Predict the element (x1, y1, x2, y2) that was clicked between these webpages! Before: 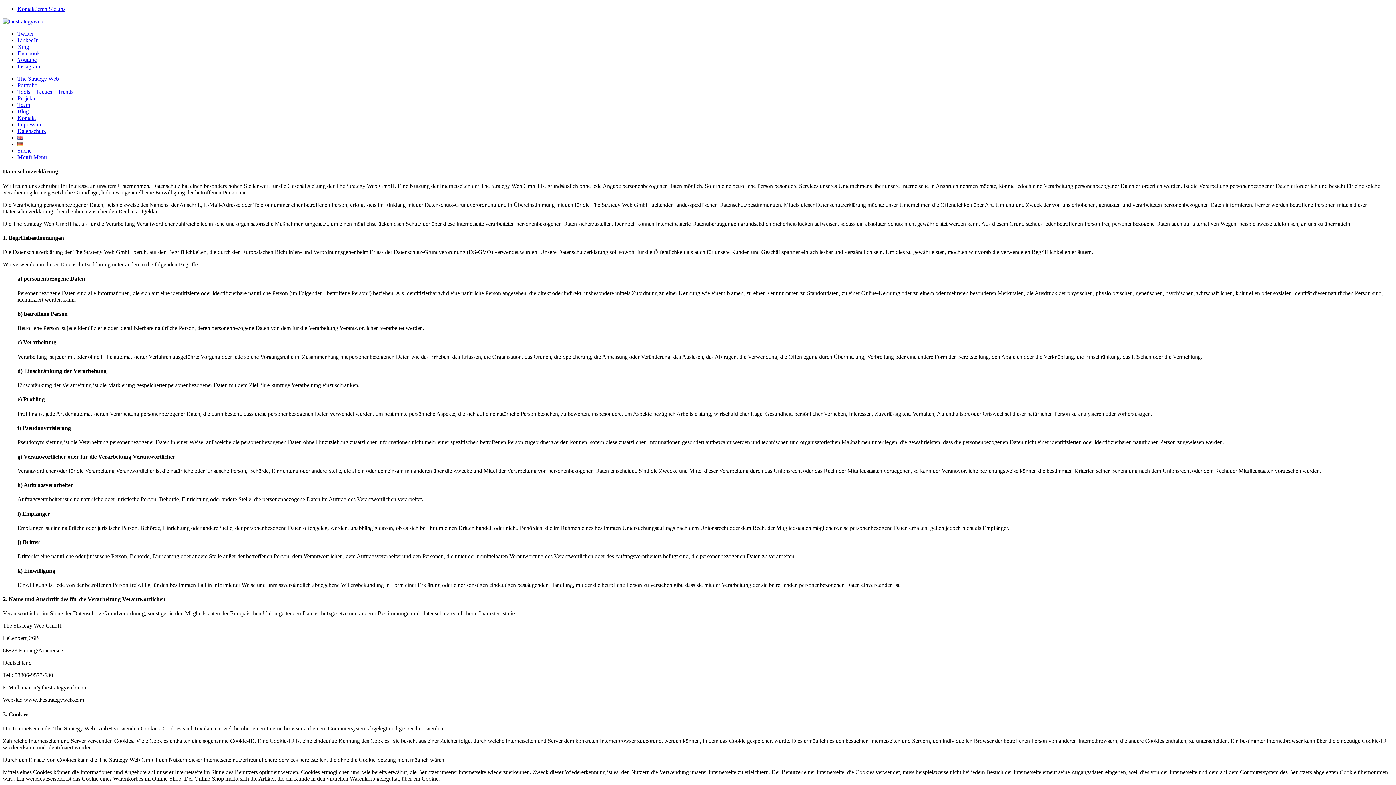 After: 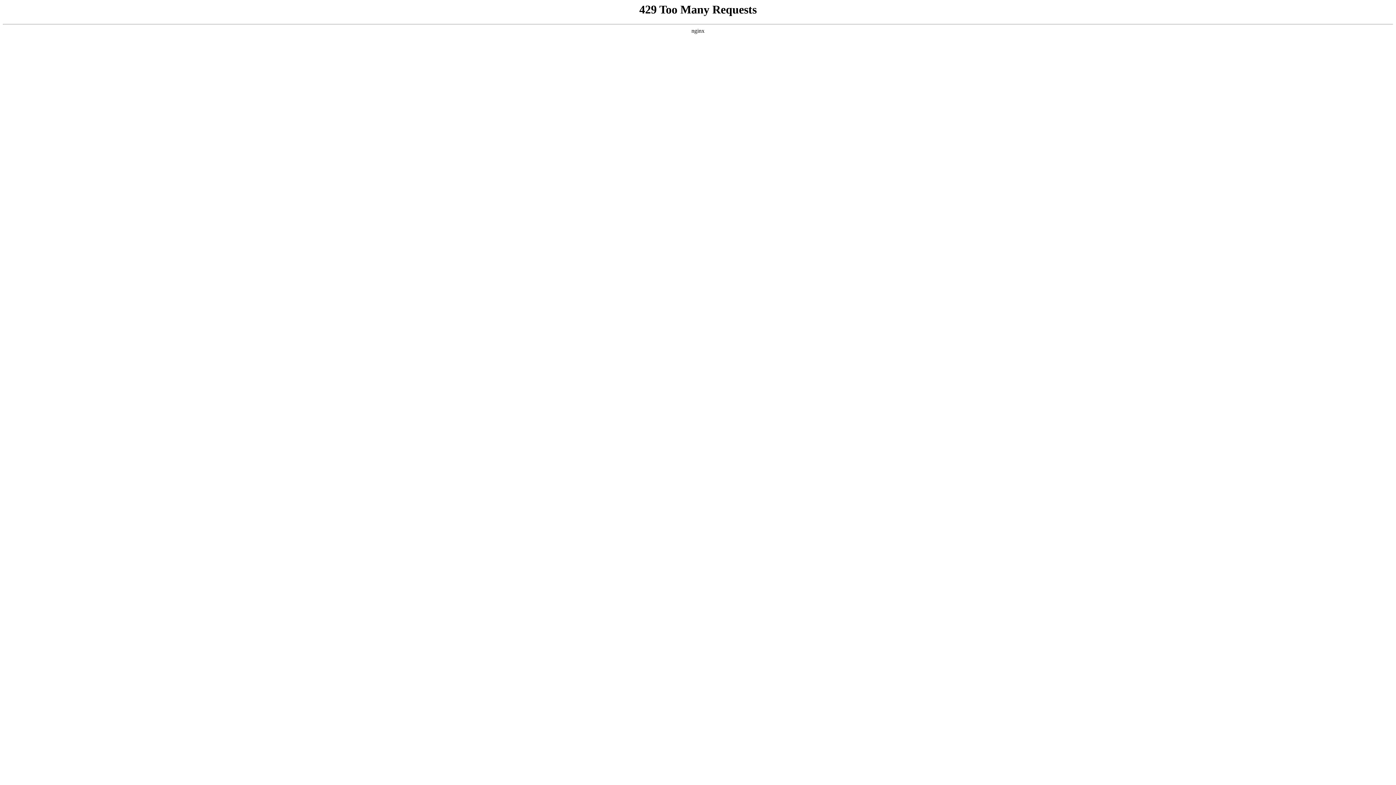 Action: bbox: (17, 108, 28, 114) label: Blog